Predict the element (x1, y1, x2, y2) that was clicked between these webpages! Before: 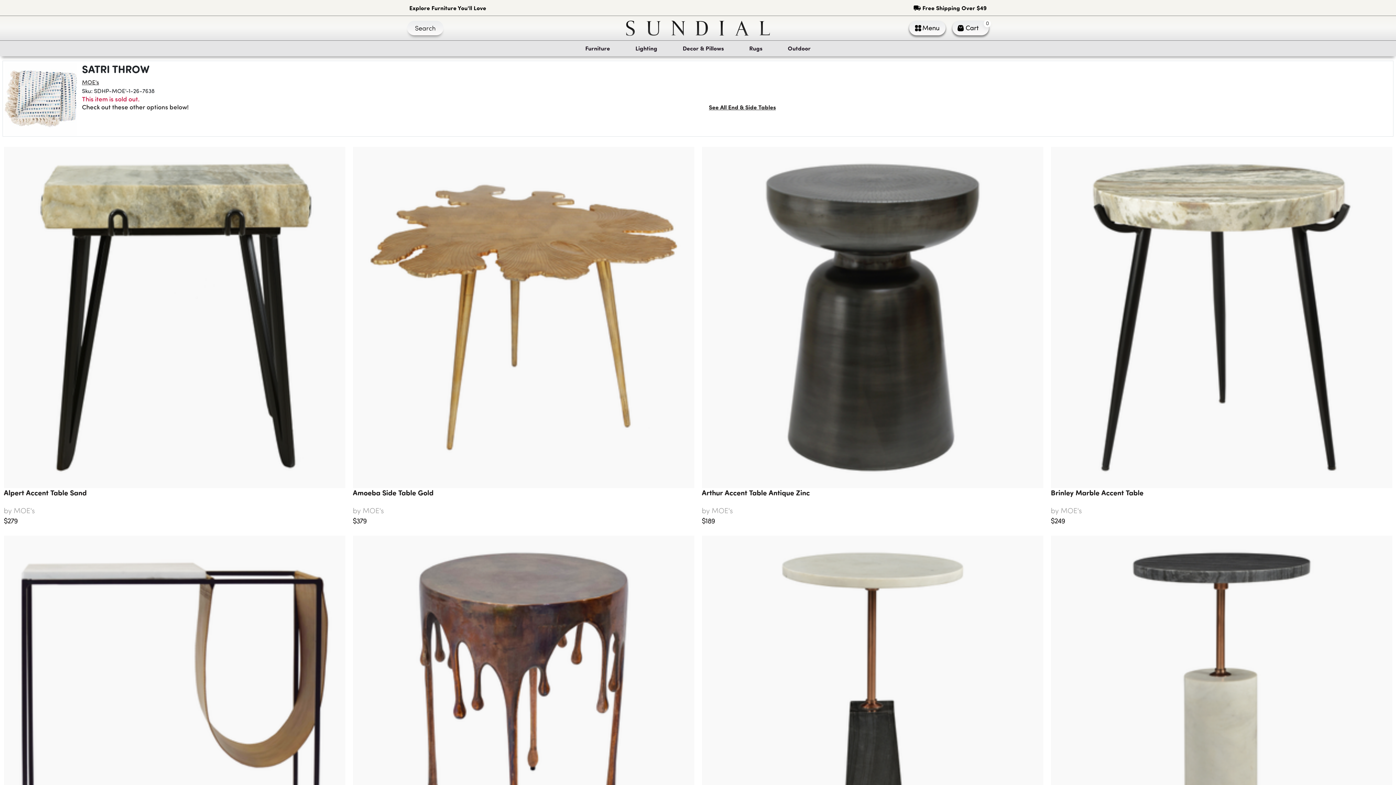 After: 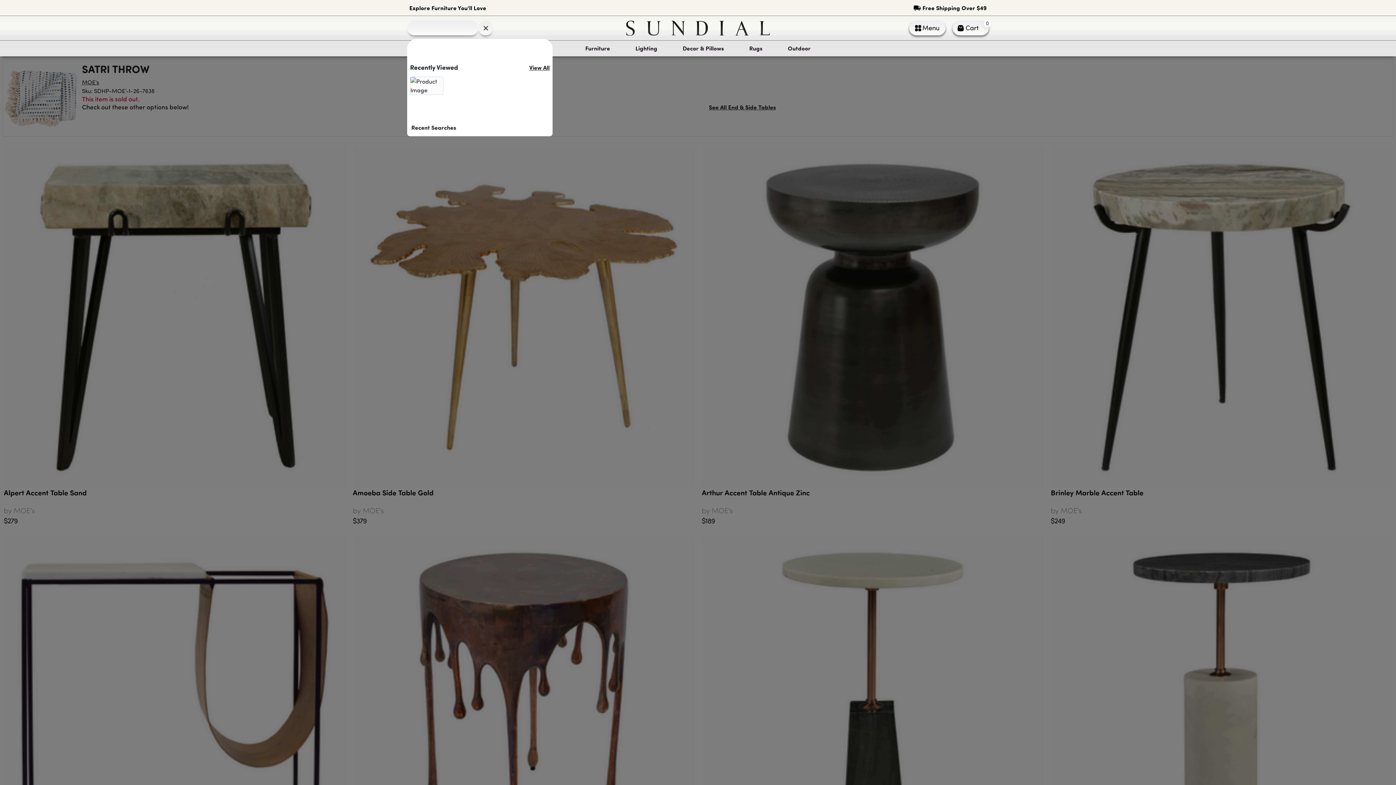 Action: bbox: (412, 23, 438, 33) label: Search